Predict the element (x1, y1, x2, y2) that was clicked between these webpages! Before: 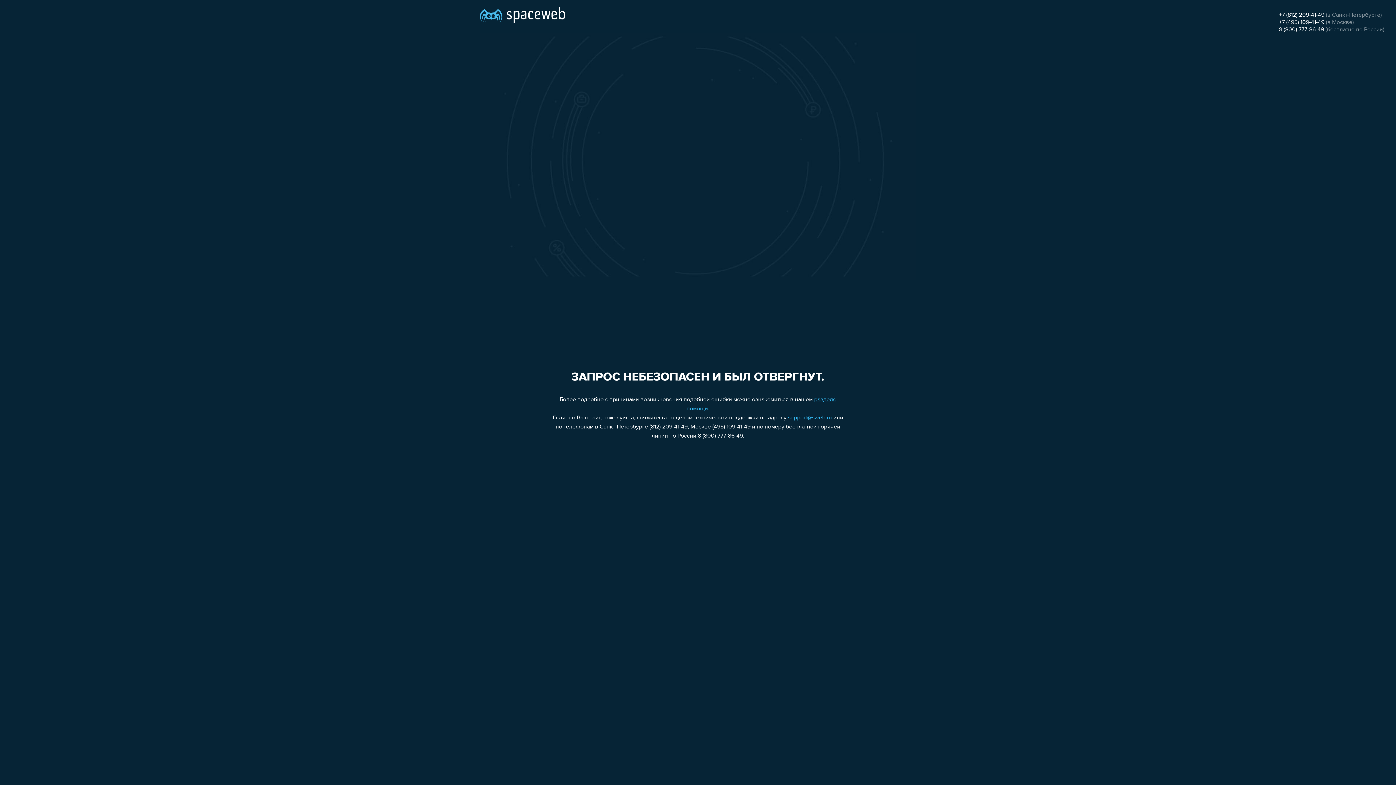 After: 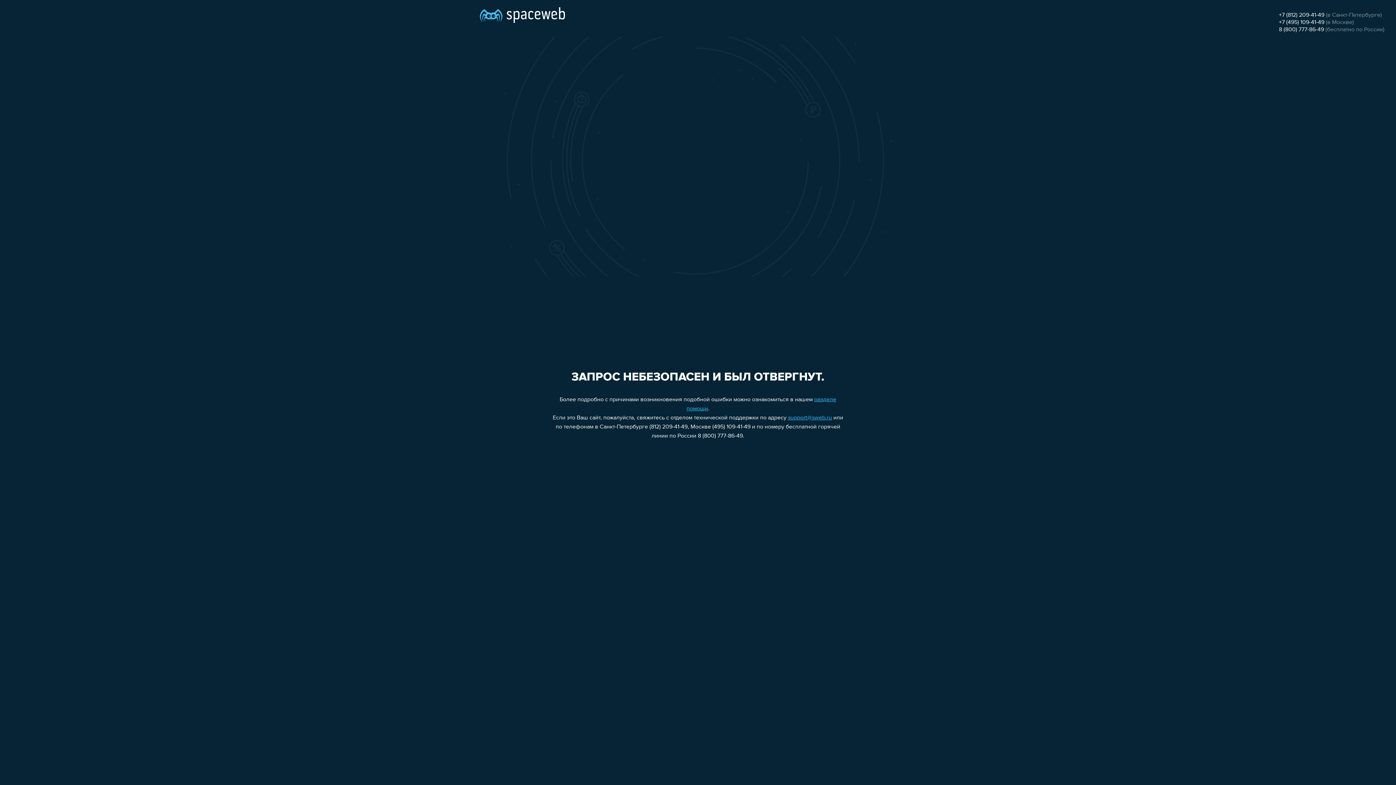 Action: label: 8 (800) 777-86-49 bbox: (1279, 26, 1324, 32)